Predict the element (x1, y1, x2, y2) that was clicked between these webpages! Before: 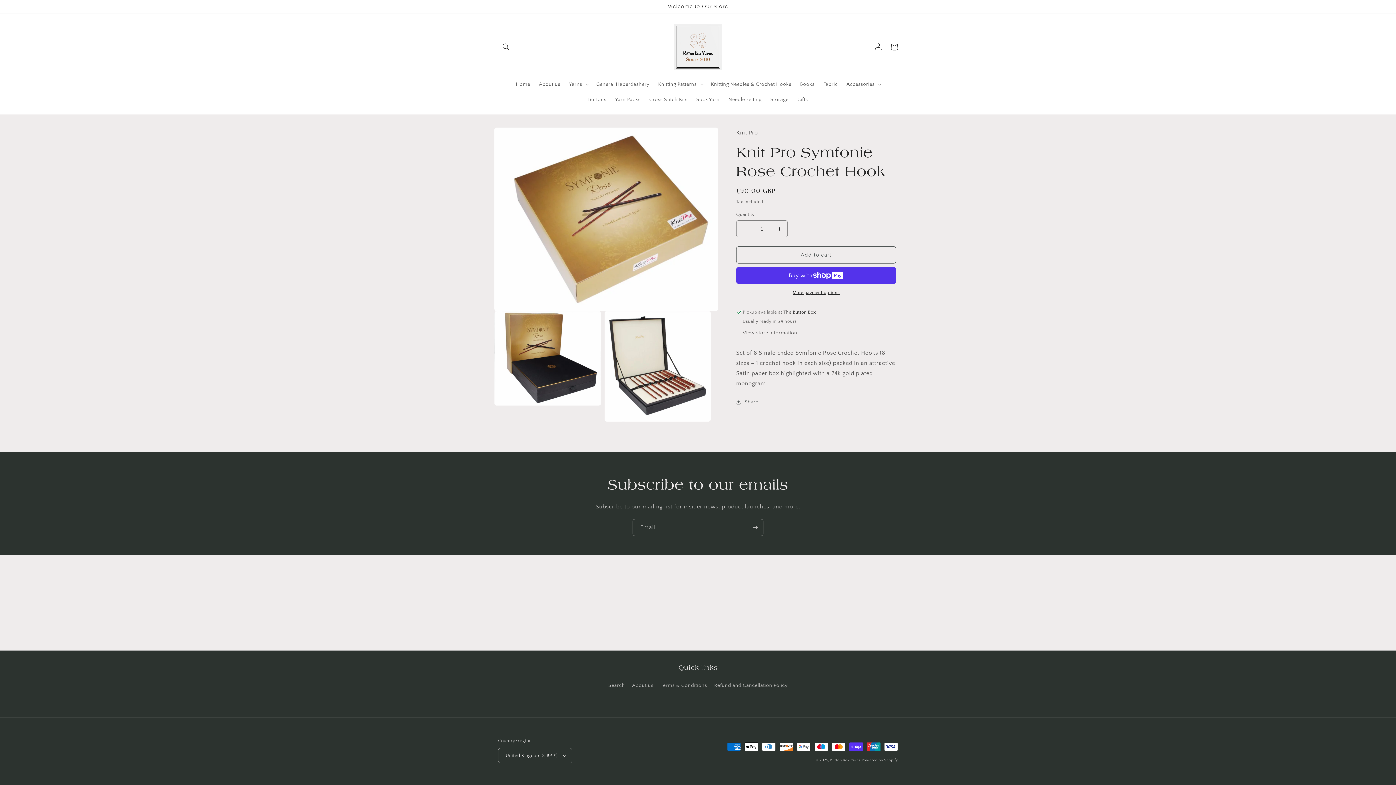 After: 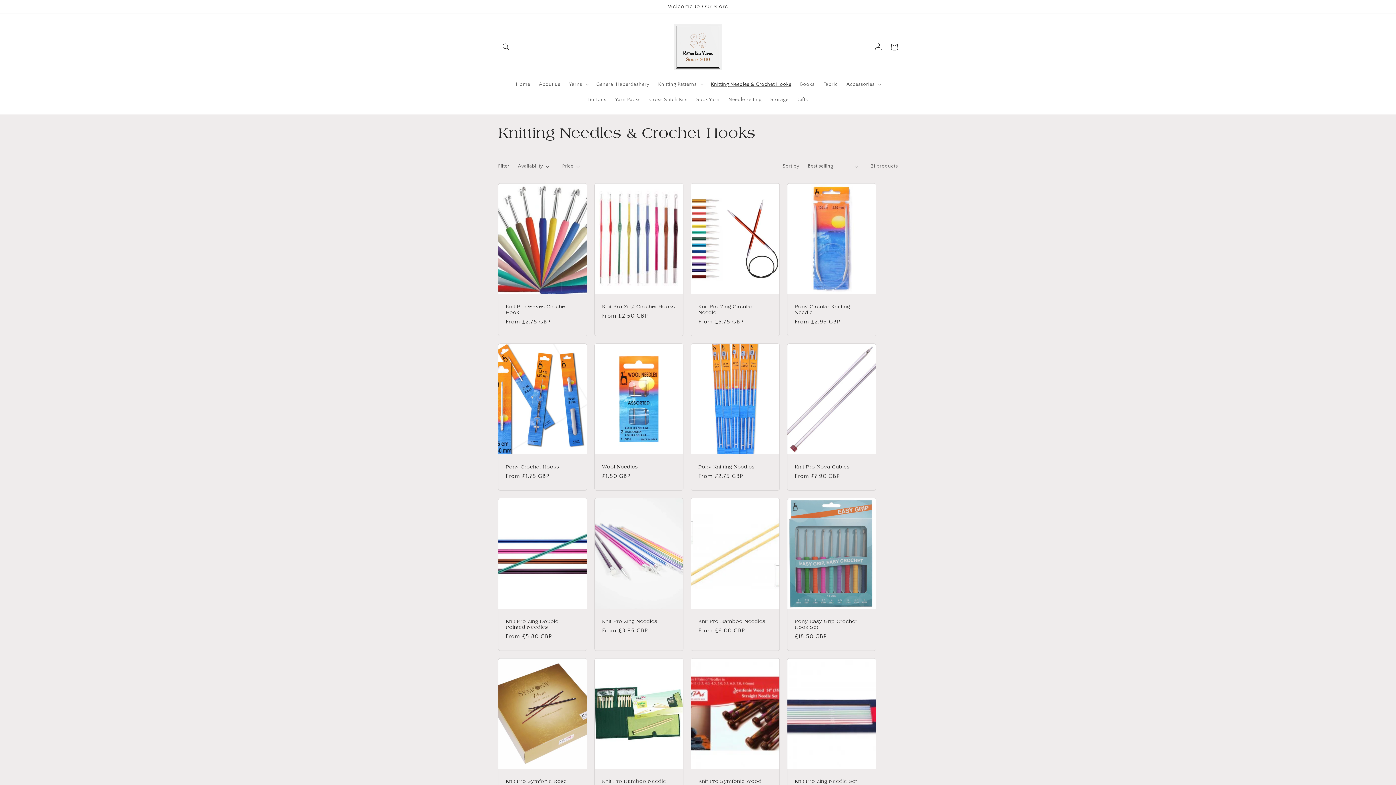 Action: bbox: (706, 76, 795, 92) label: Knitting Needles & Crochet Hooks